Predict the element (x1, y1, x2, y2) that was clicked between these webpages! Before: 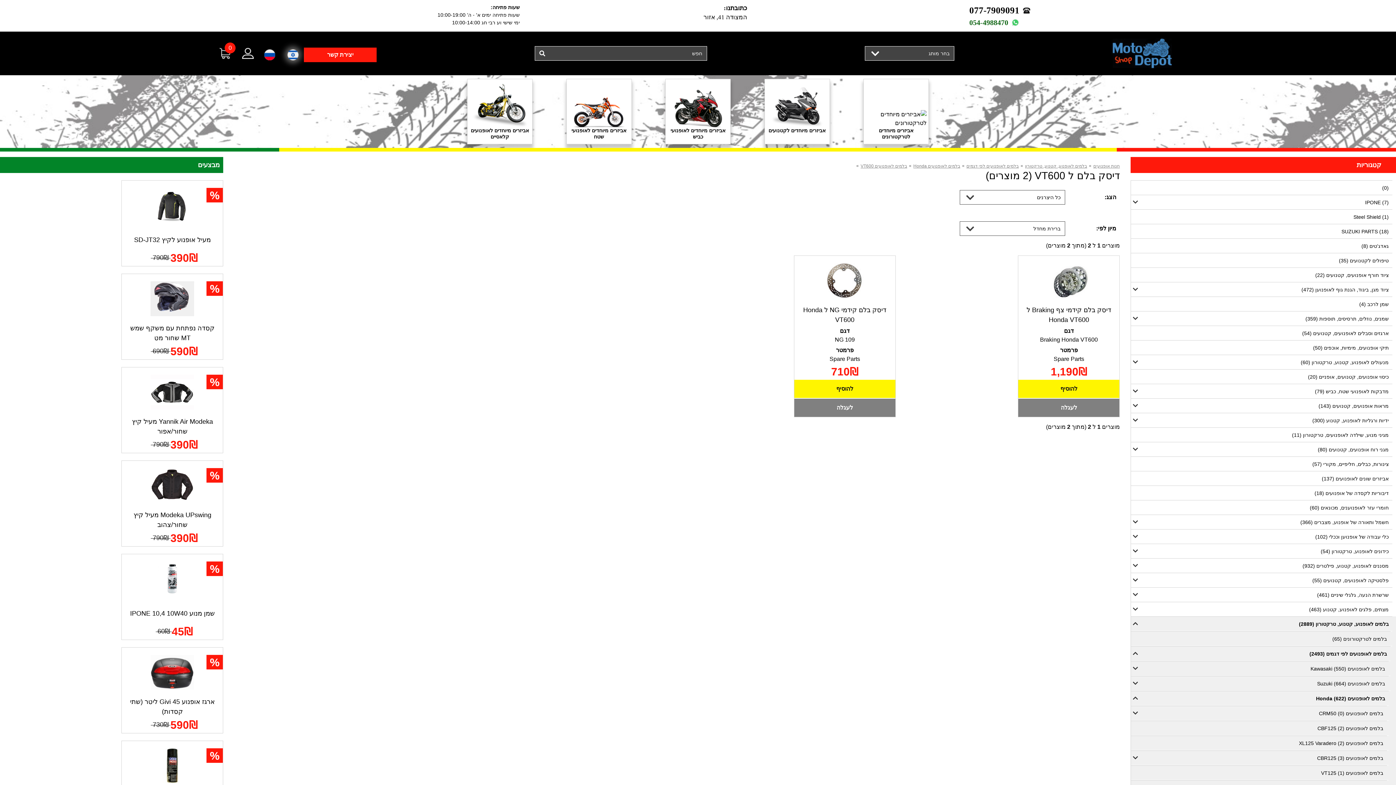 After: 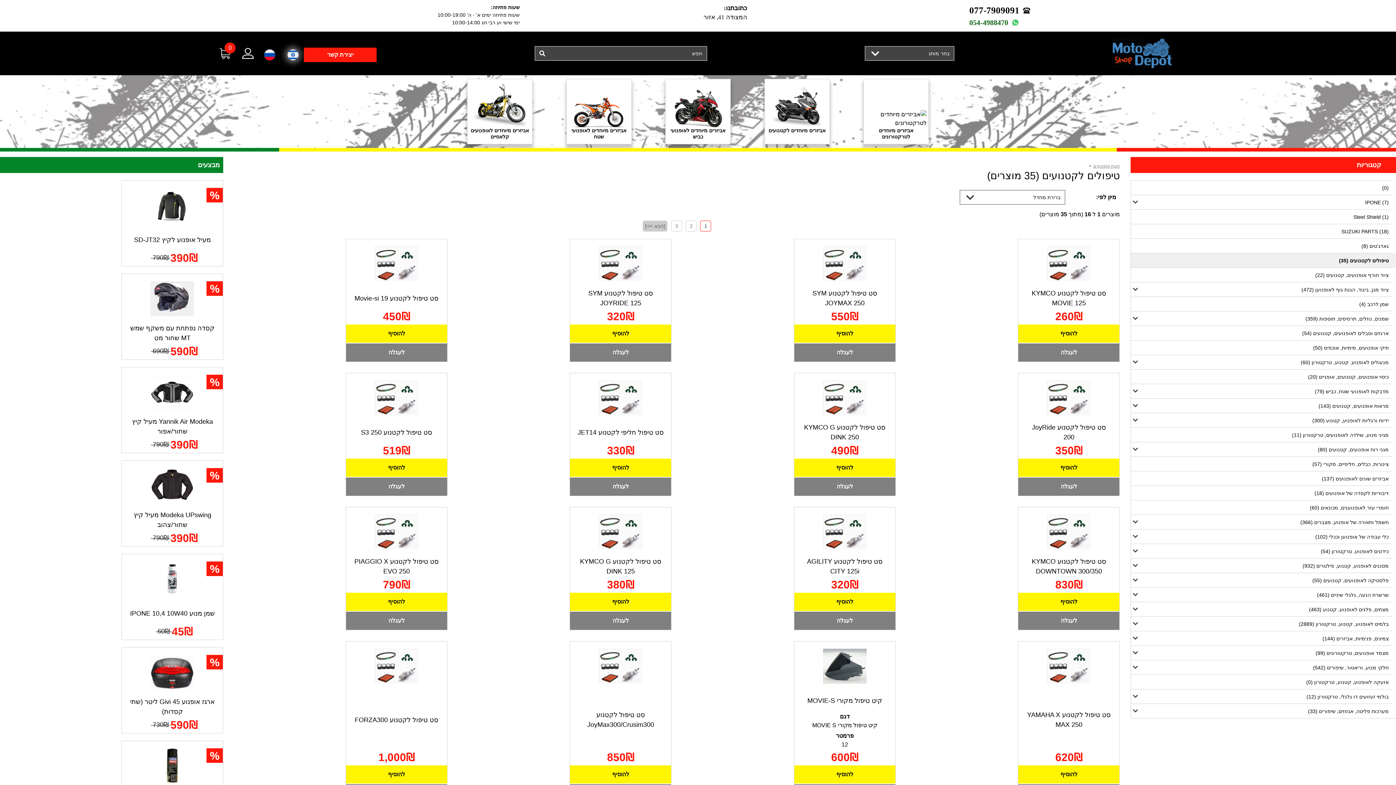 Action: label: טיפולים לקטנועים (35) bbox: (1131, 253, 1392, 267)